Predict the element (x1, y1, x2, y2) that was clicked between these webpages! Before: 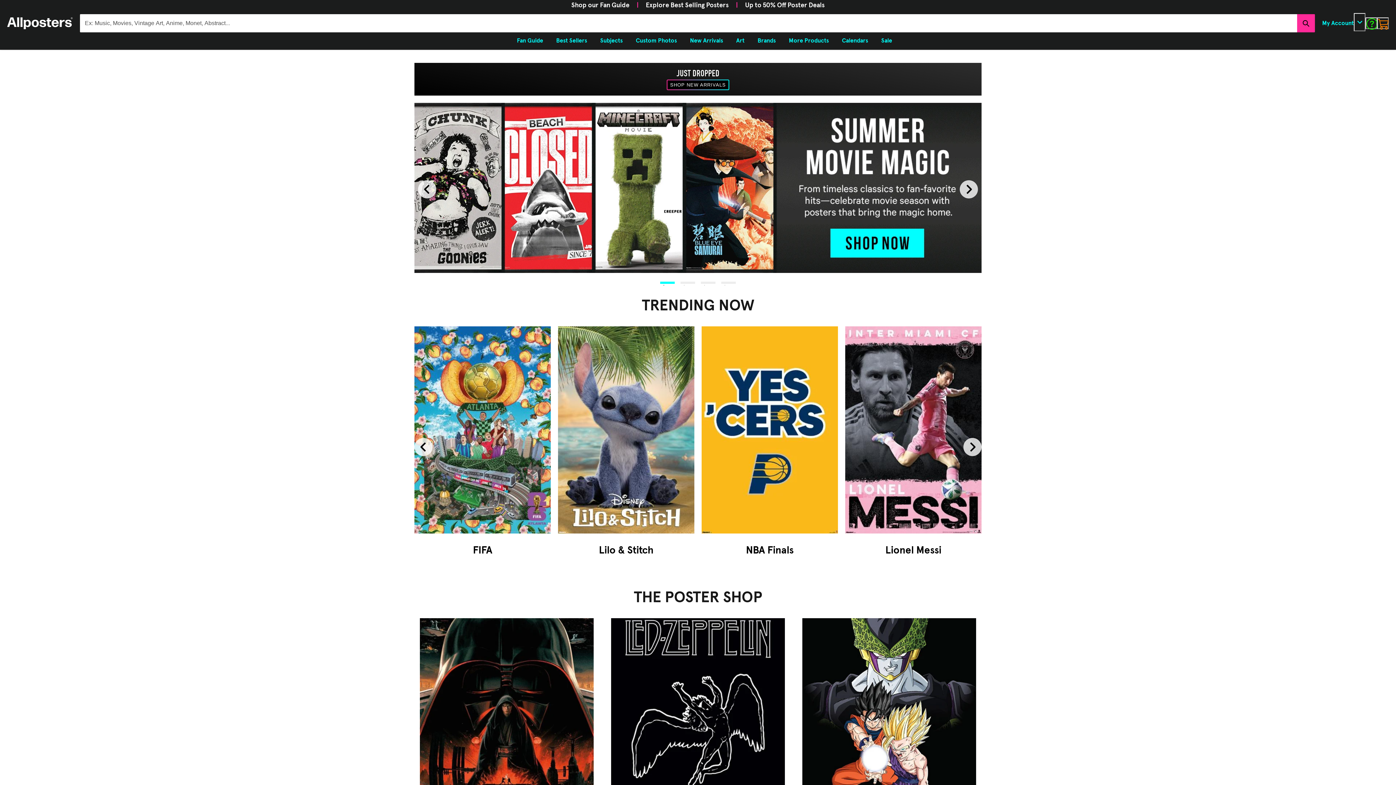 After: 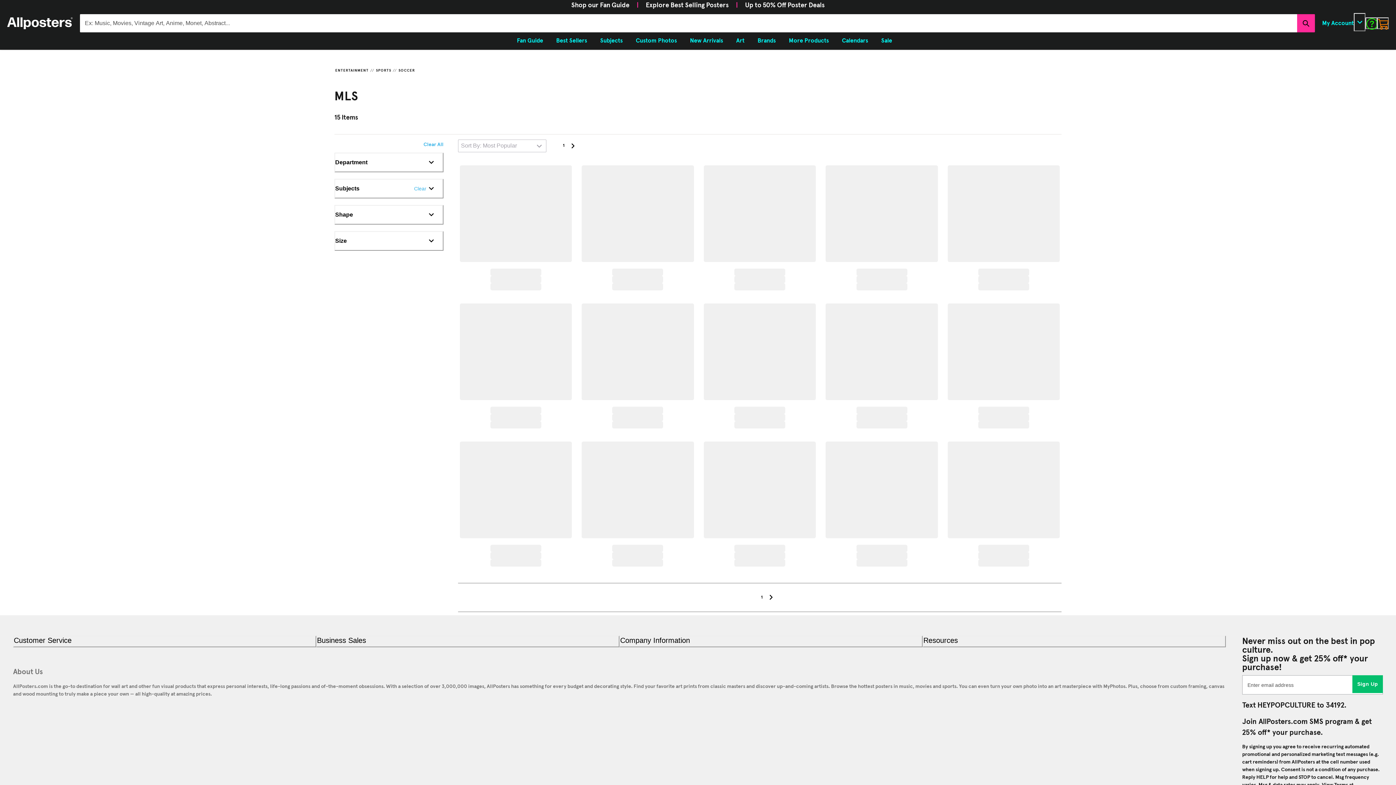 Action: bbox: (885, 545, 941, 556) label: Lionel Messi